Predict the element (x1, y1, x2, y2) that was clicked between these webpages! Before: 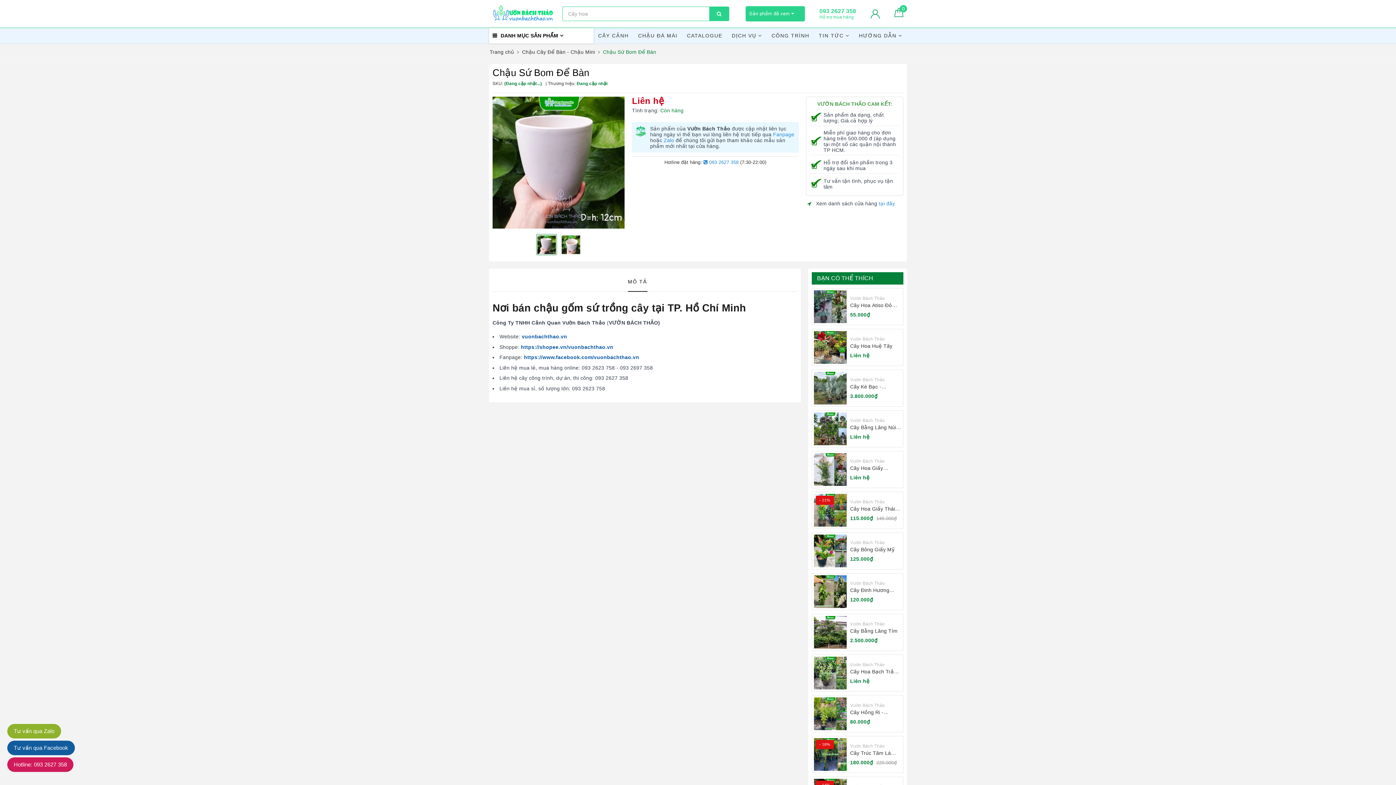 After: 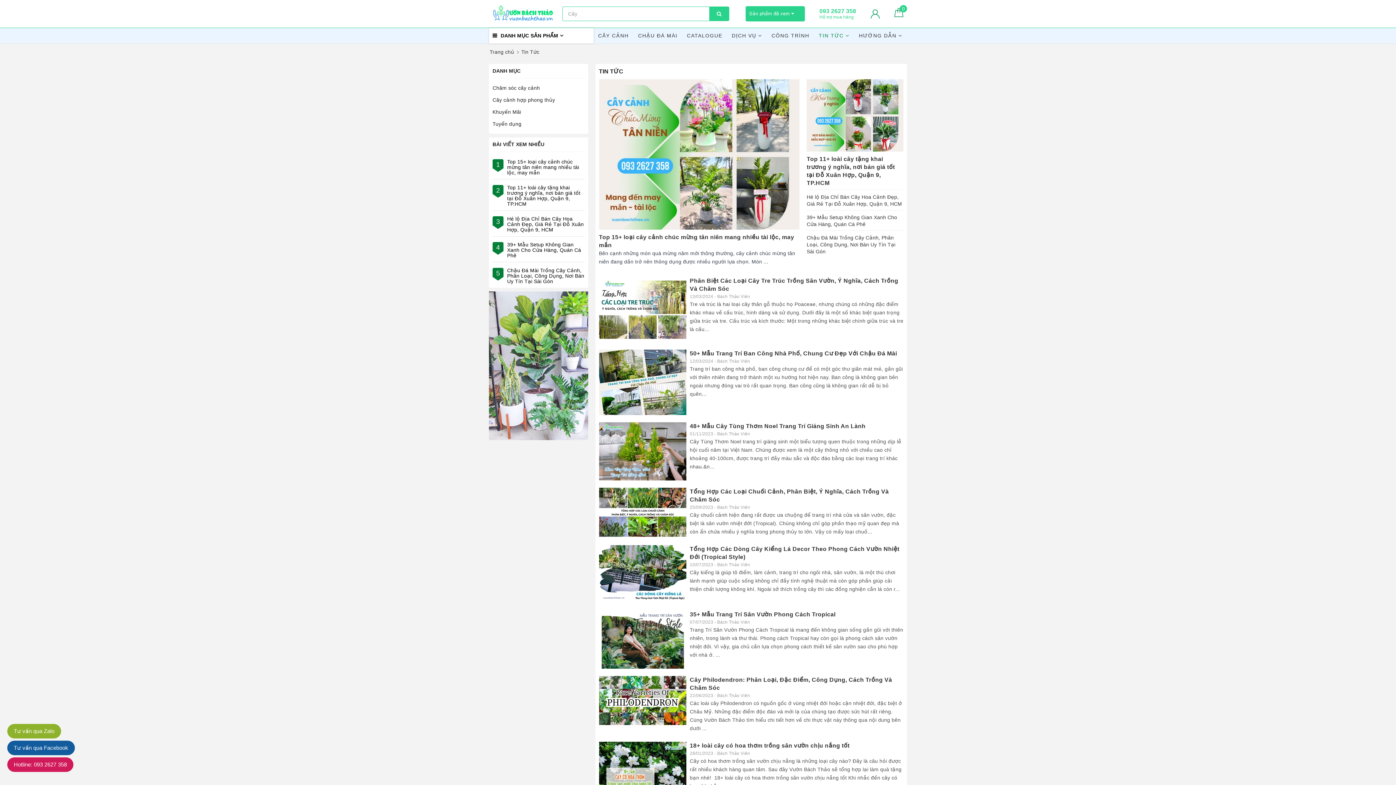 Action: label: TIN TỨC  bbox: (814, 28, 854, 43)